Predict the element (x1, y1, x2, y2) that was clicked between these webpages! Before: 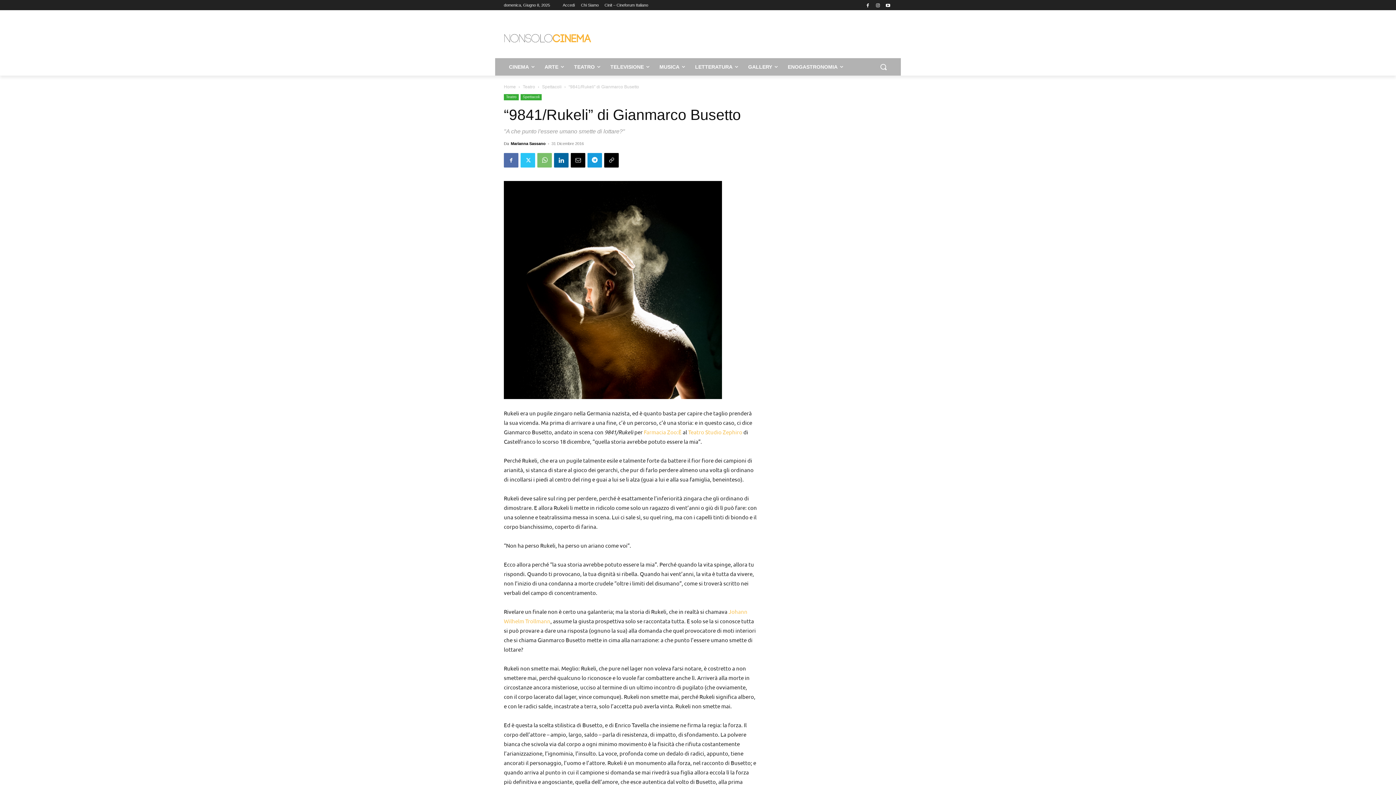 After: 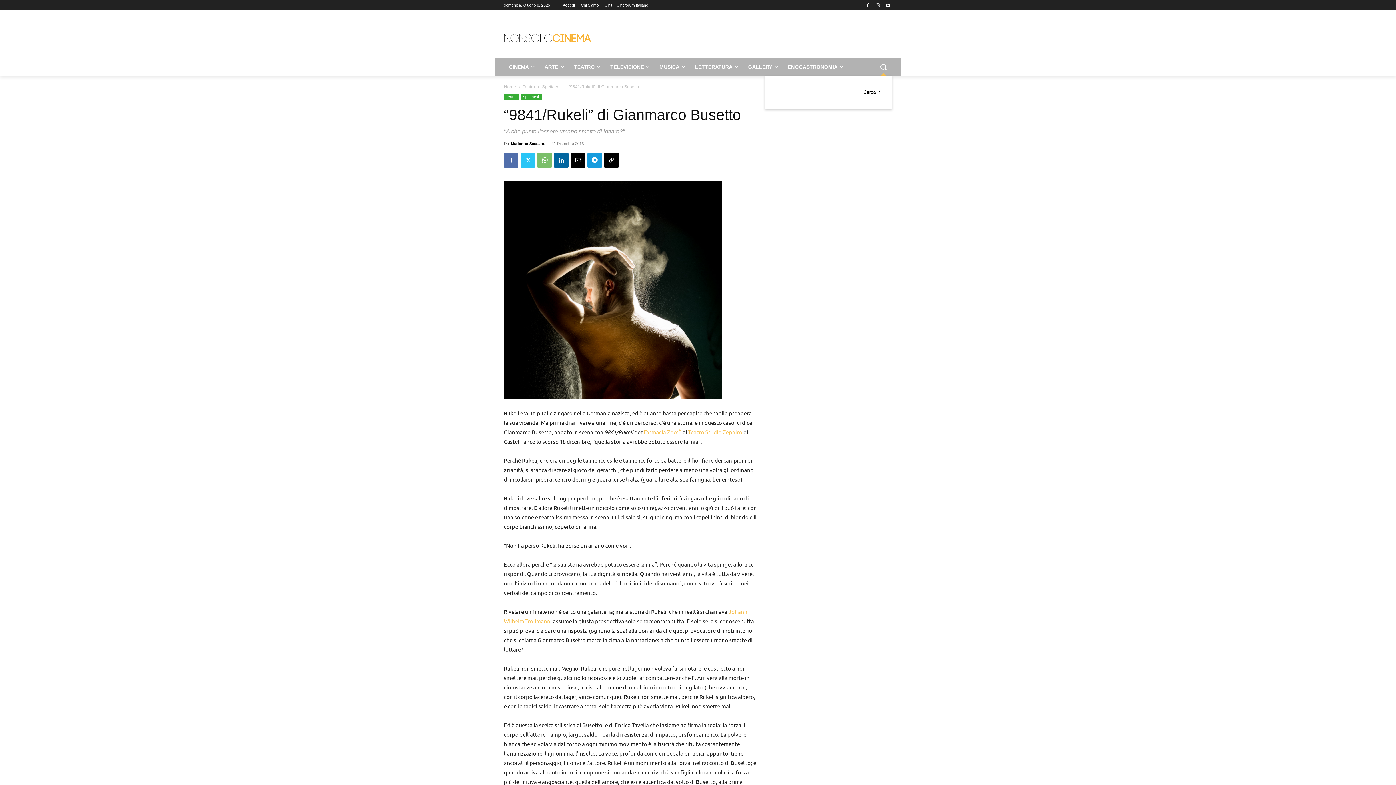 Action: label: Search bbox: (874, 58, 892, 75)